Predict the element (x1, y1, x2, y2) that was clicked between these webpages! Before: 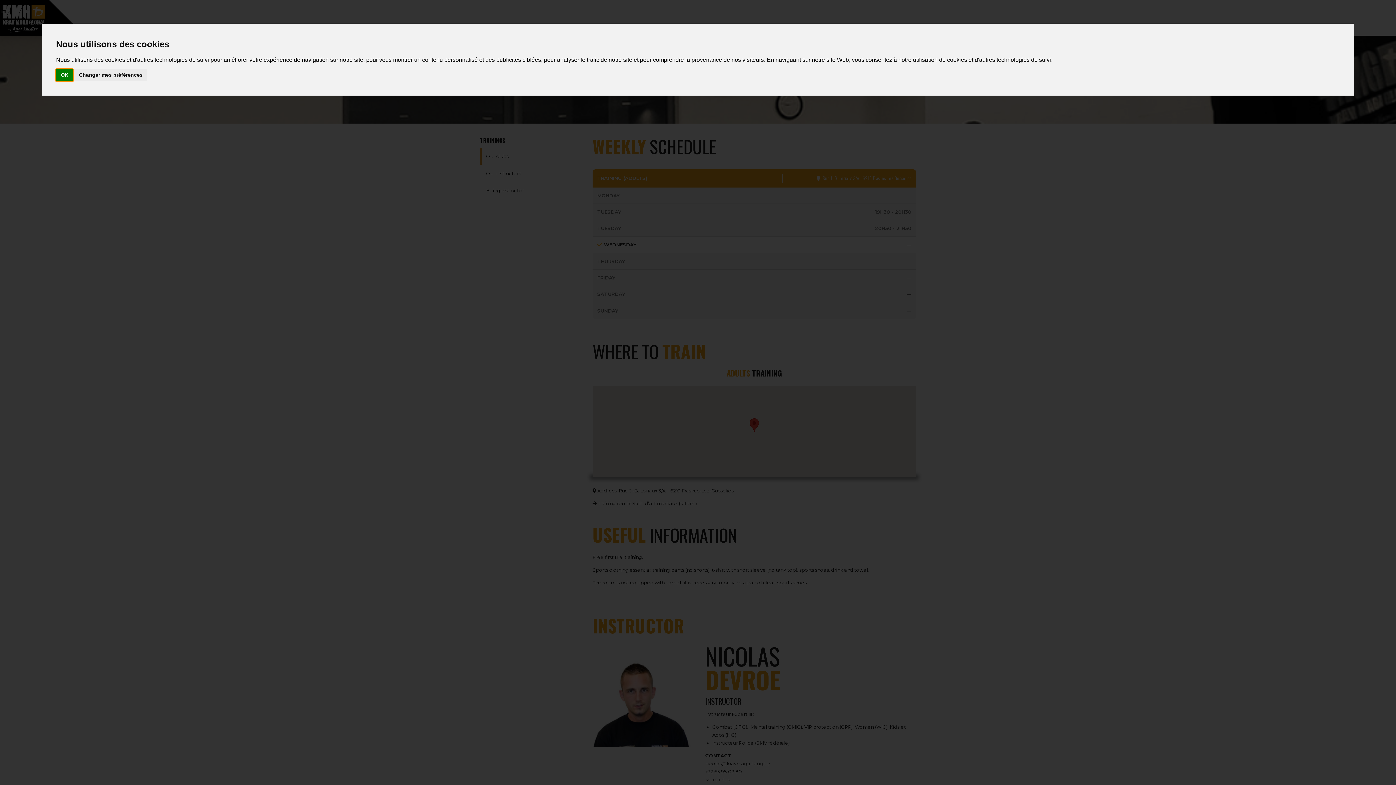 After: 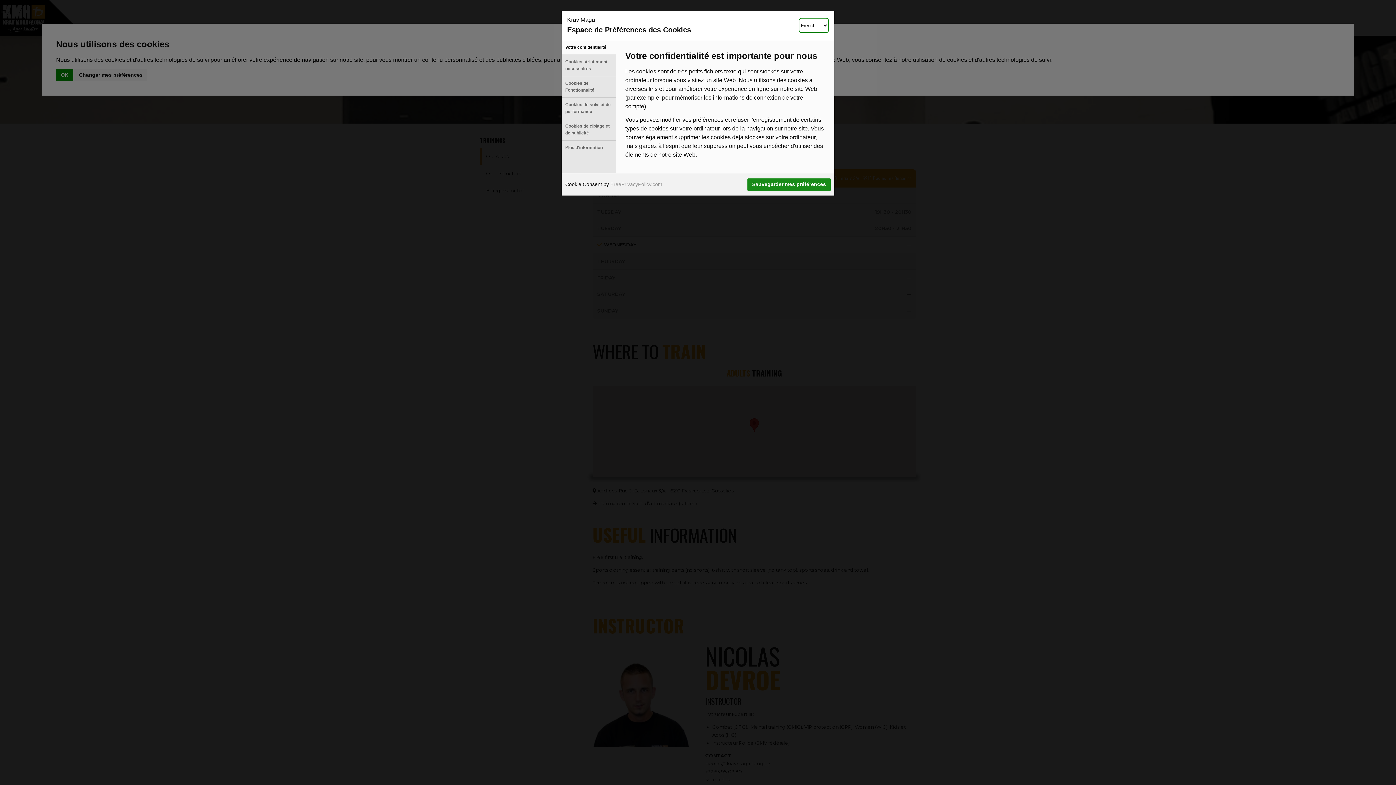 Action: label: Changer mes préférences bbox: (74, 69, 147, 81)